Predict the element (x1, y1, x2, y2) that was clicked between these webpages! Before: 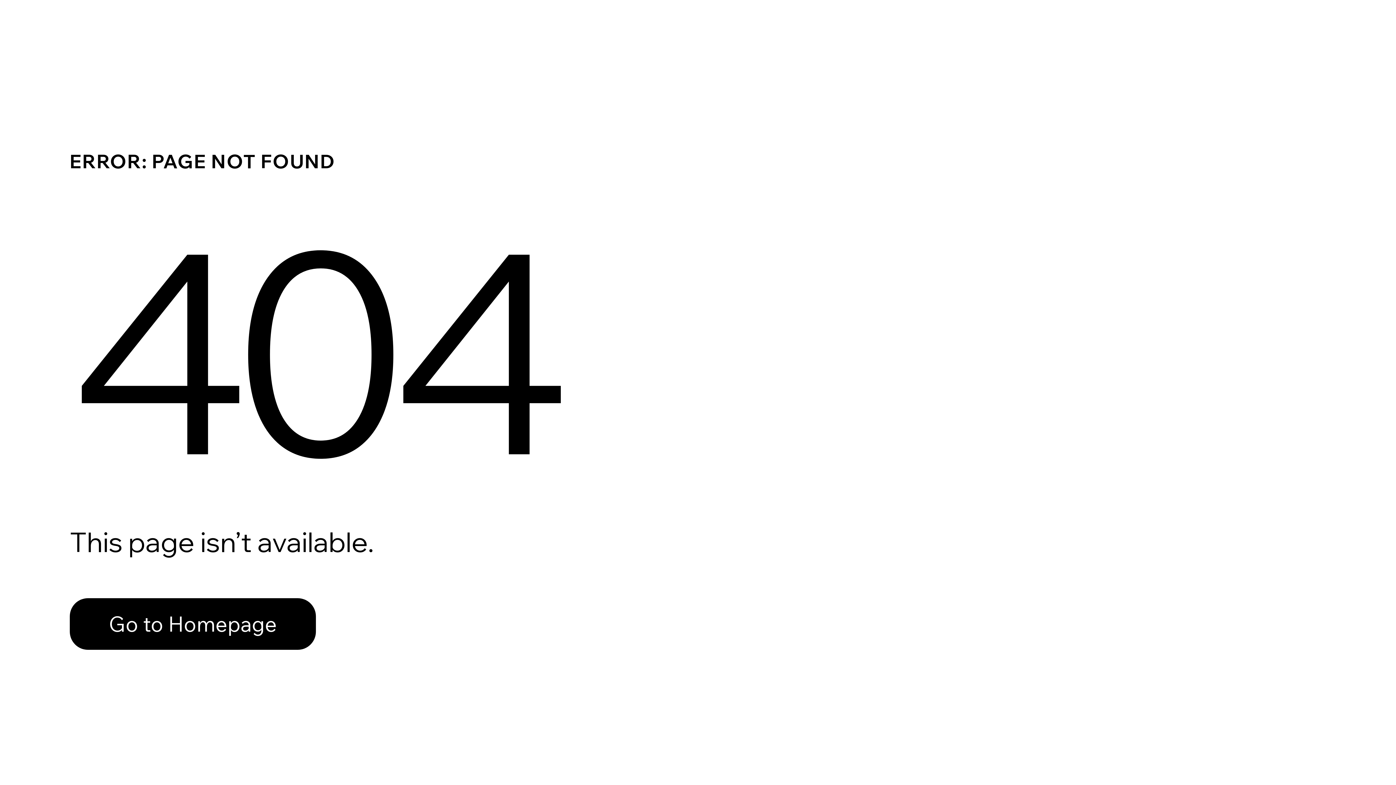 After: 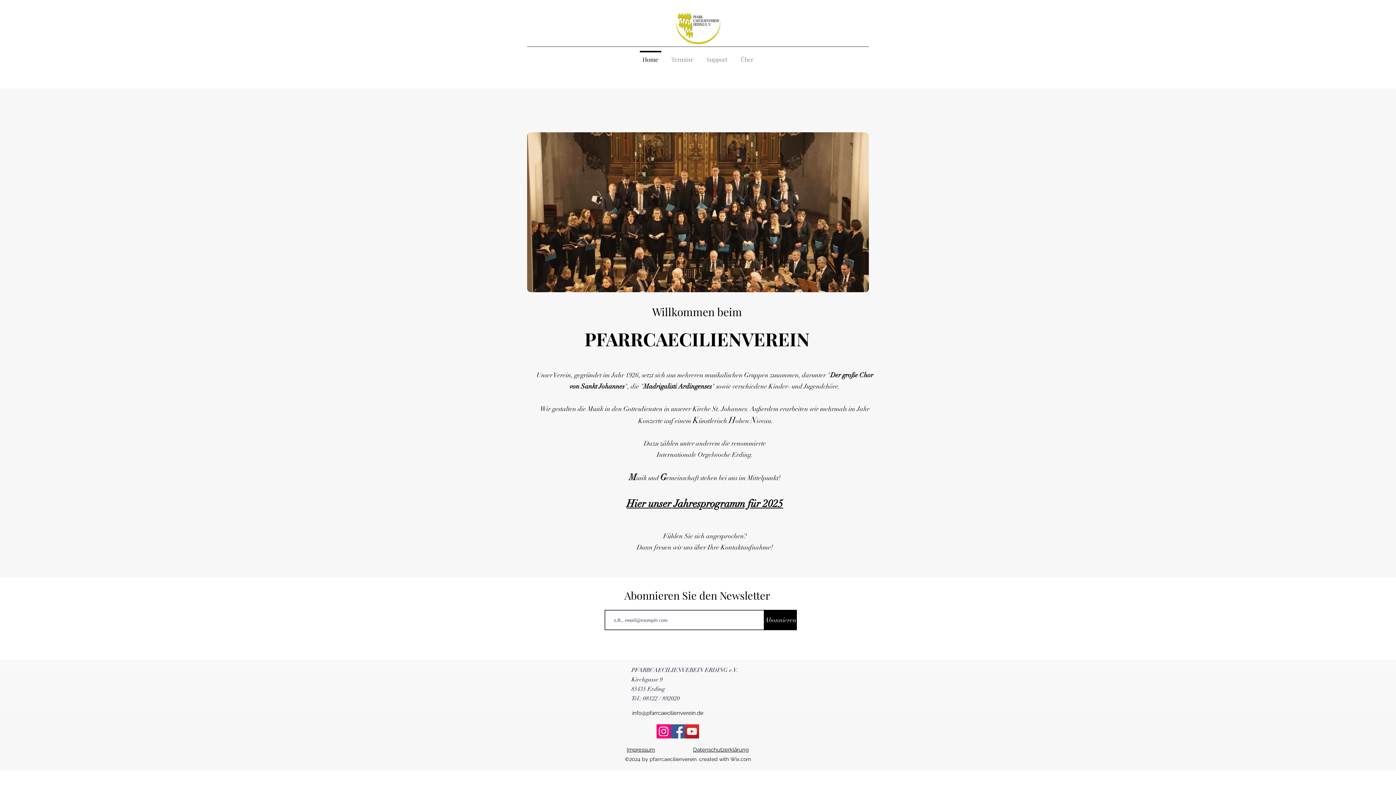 Action: label: Go to Homepage bbox: (69, 598, 316, 650)